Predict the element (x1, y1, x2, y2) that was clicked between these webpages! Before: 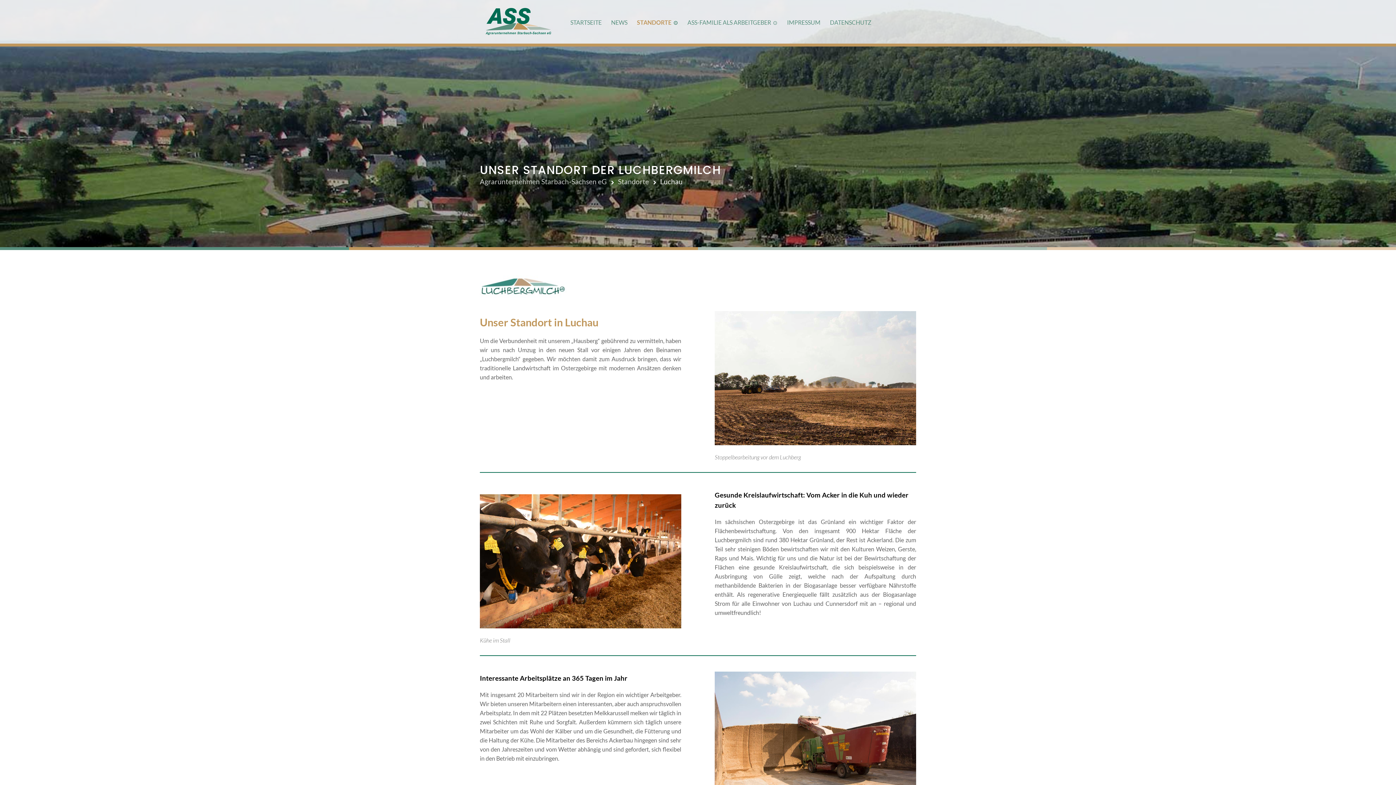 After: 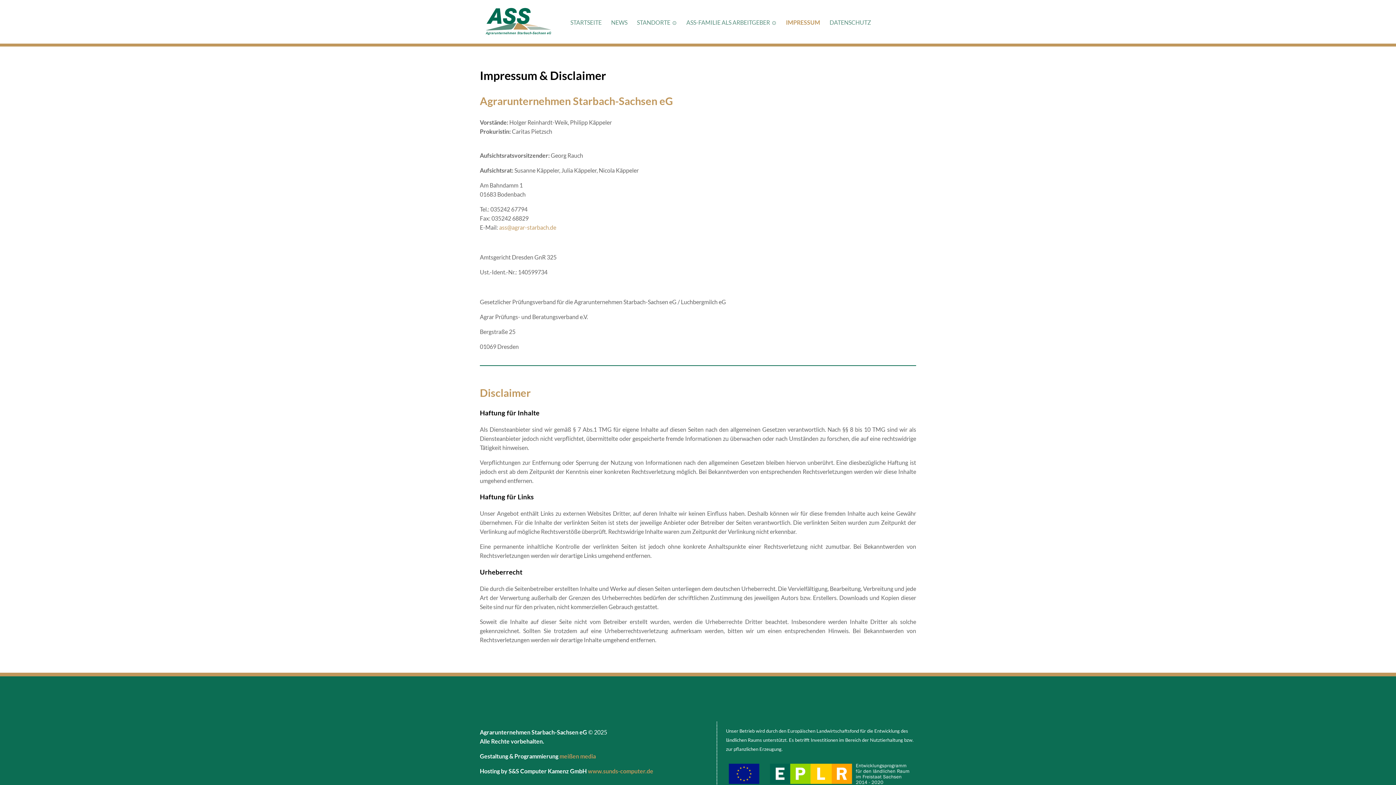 Action: bbox: (782, 5, 825, 43) label: IMPRESSUM